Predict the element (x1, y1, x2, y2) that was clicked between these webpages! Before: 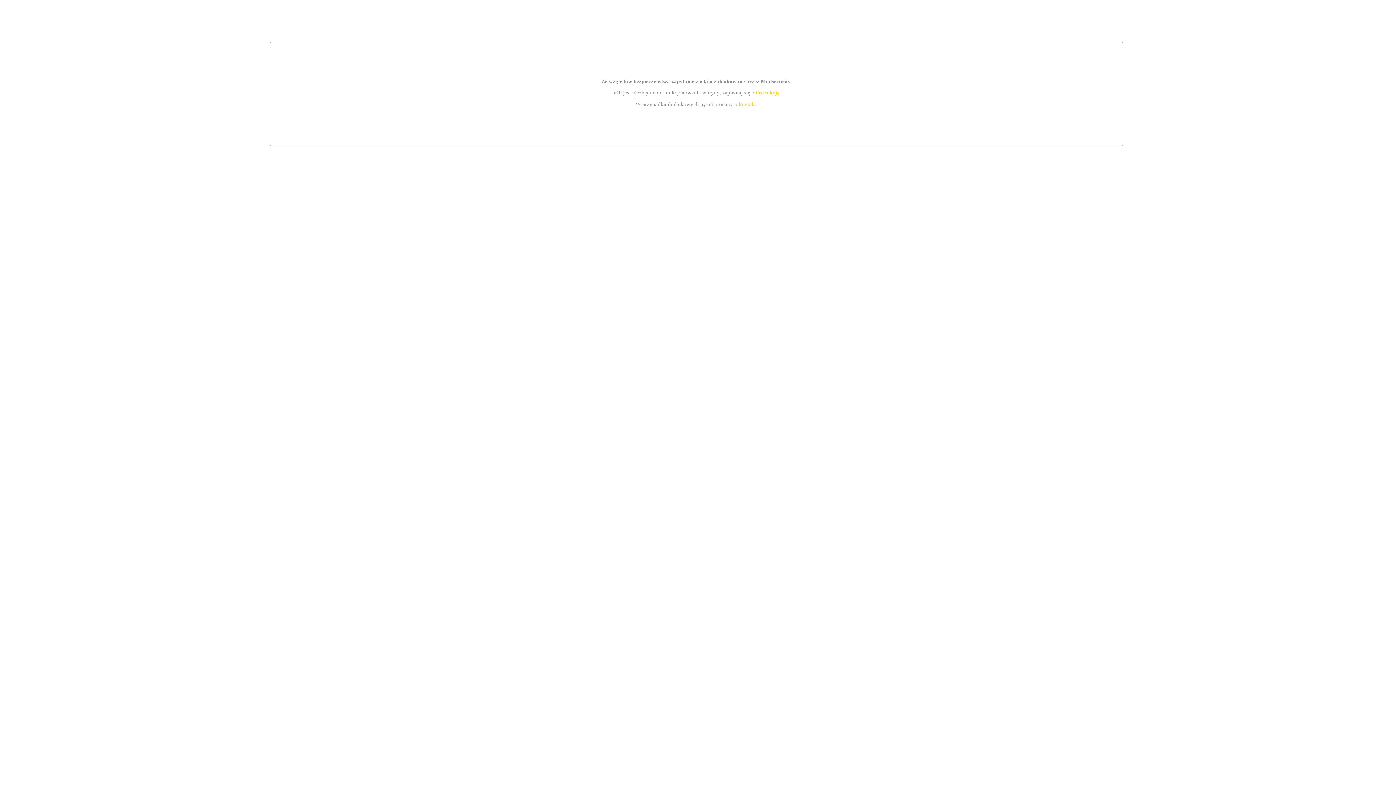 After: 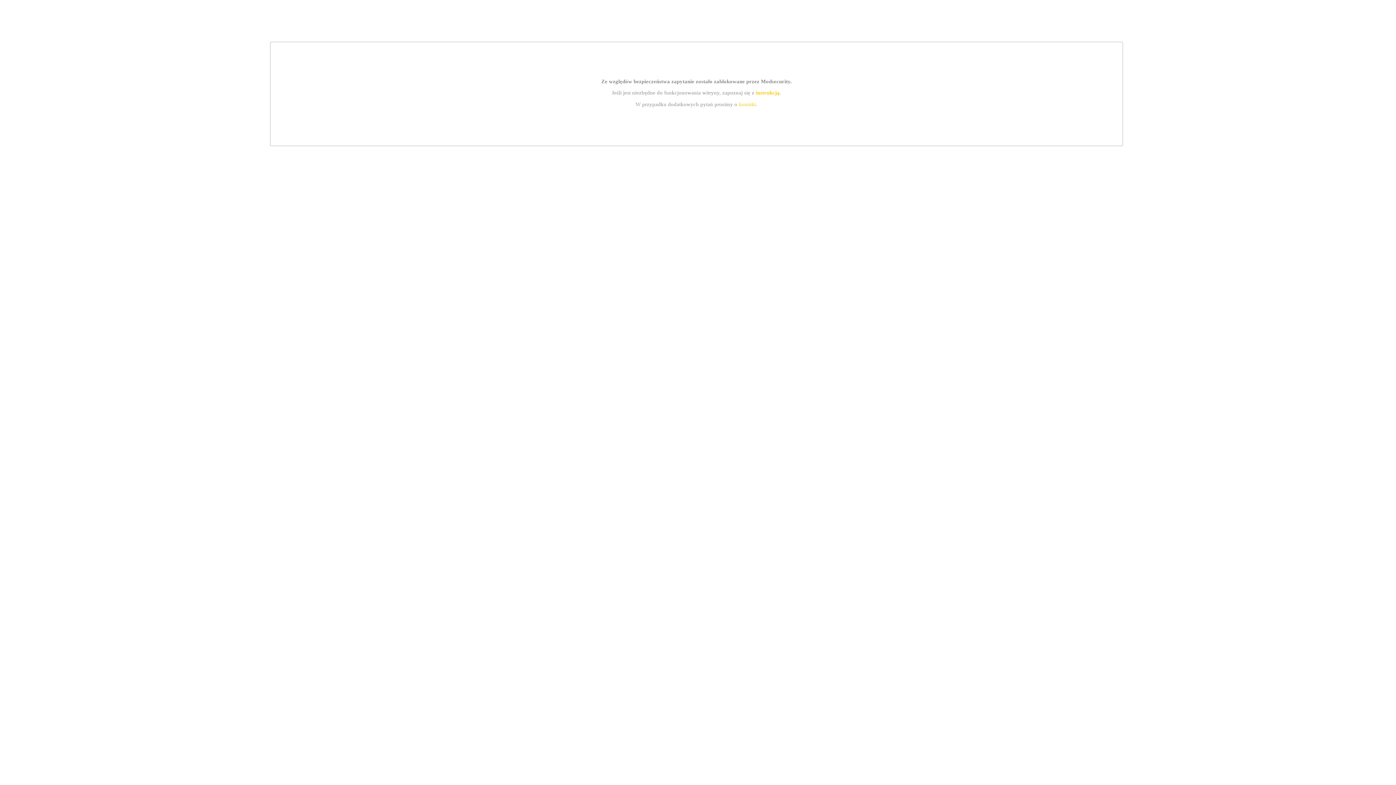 Action: bbox: (755, 89, 779, 95) label: instrukcją